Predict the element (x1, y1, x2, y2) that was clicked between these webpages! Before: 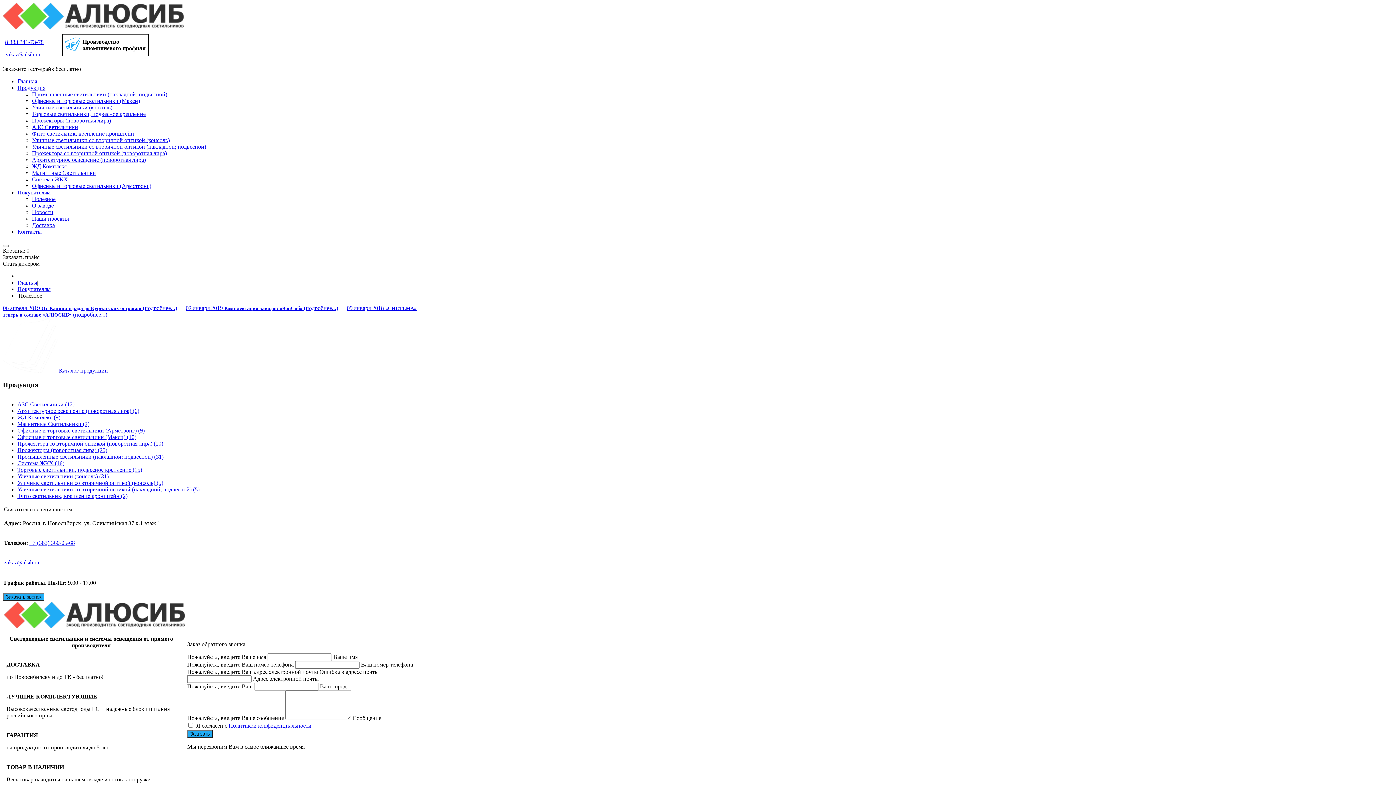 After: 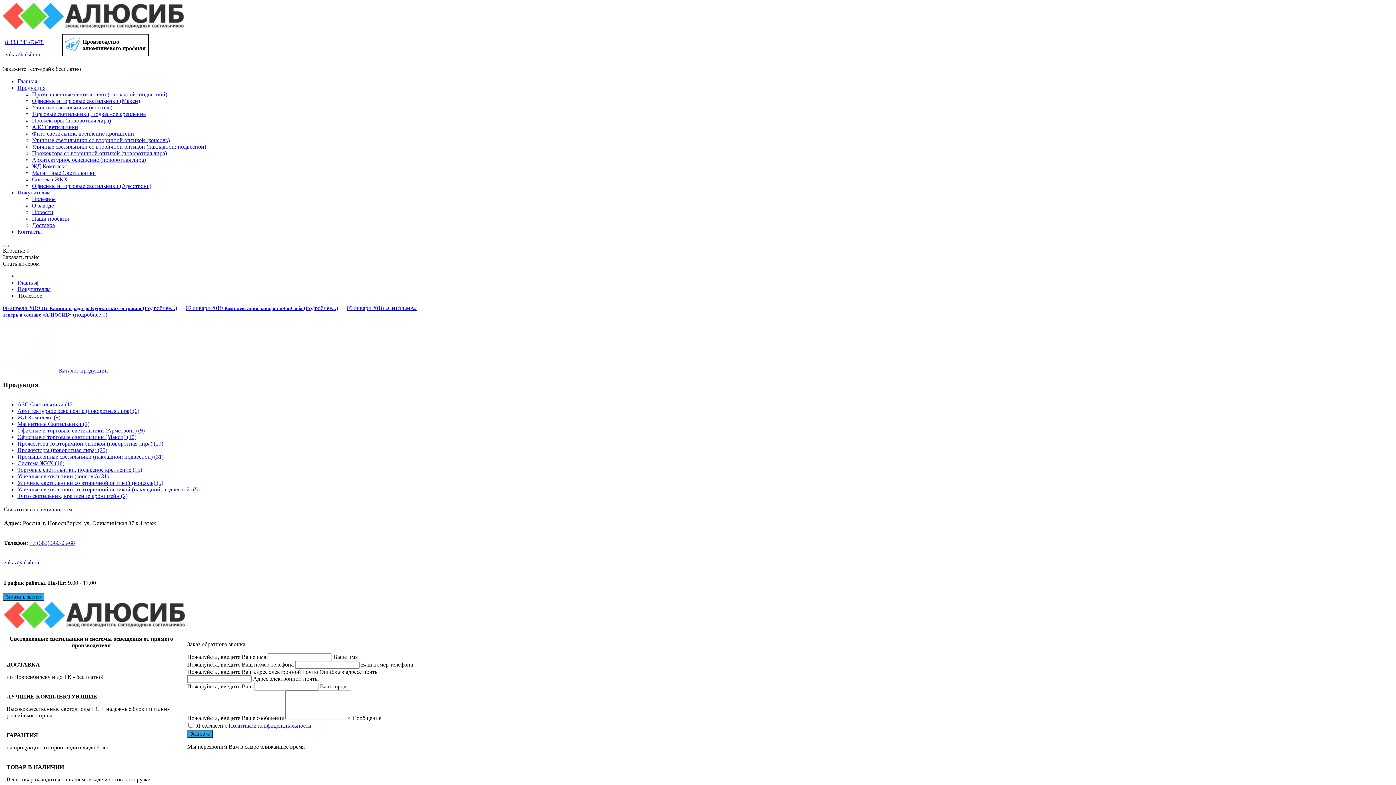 Action: label:  Каталог продукции bbox: (2, 367, 108, 373)